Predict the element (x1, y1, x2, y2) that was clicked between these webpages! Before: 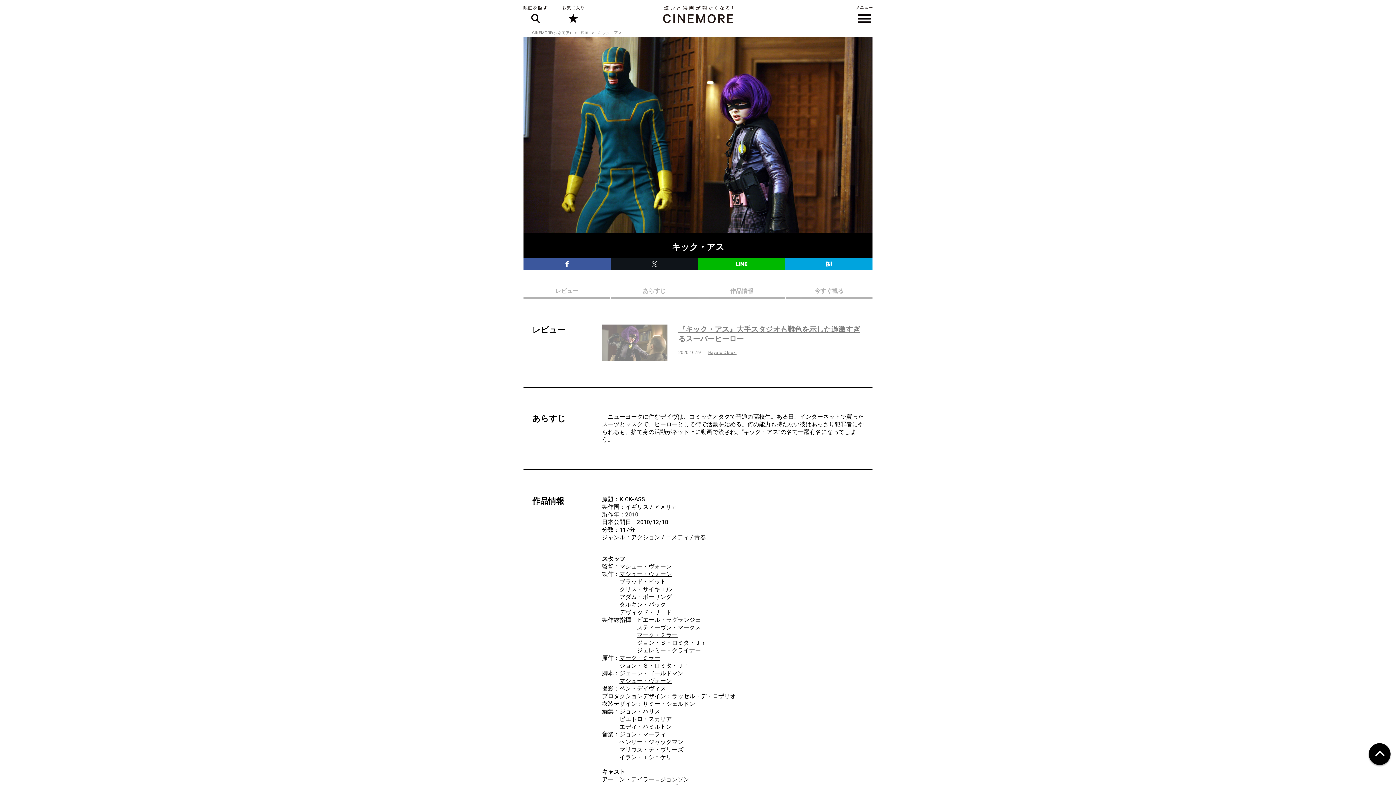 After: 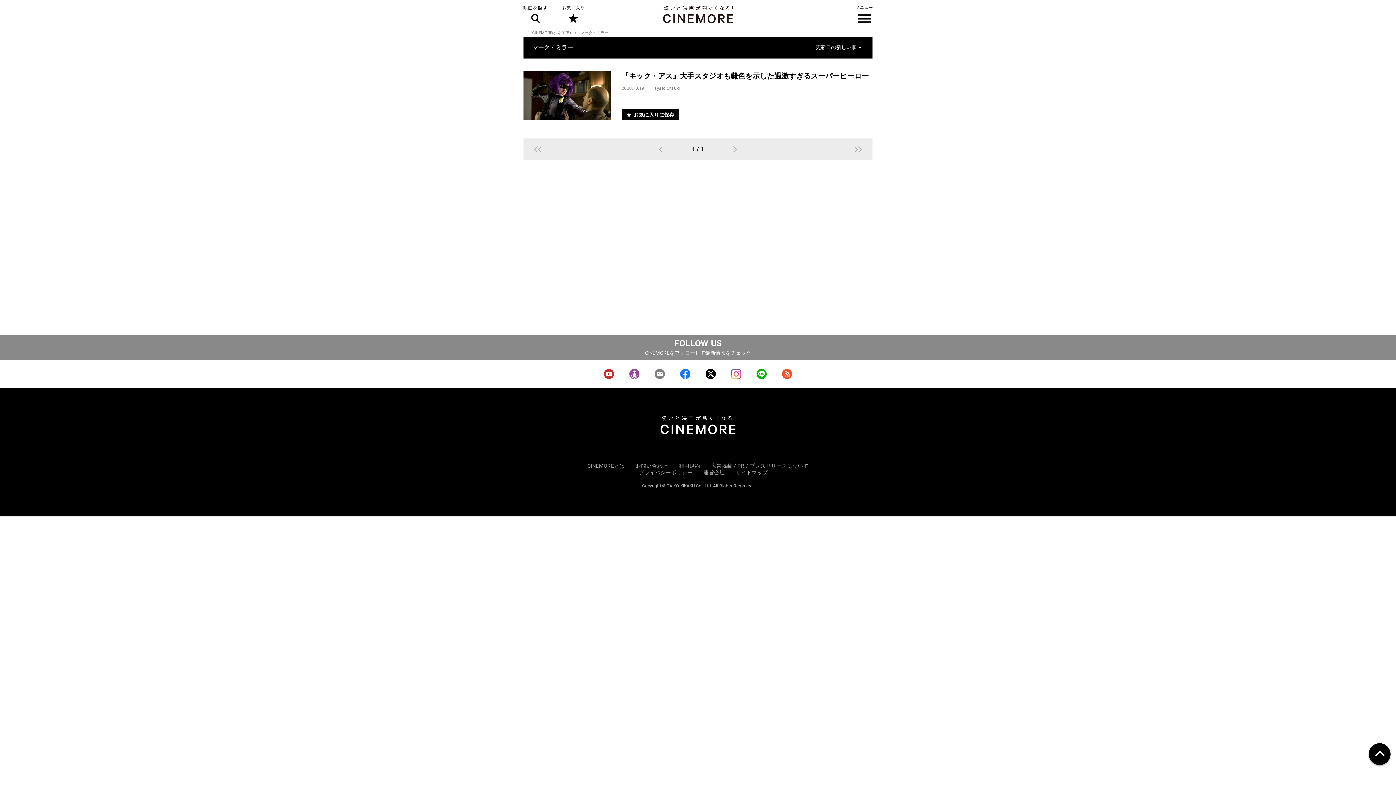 Action: bbox: (637, 632, 677, 639) label: マーク・ミラー